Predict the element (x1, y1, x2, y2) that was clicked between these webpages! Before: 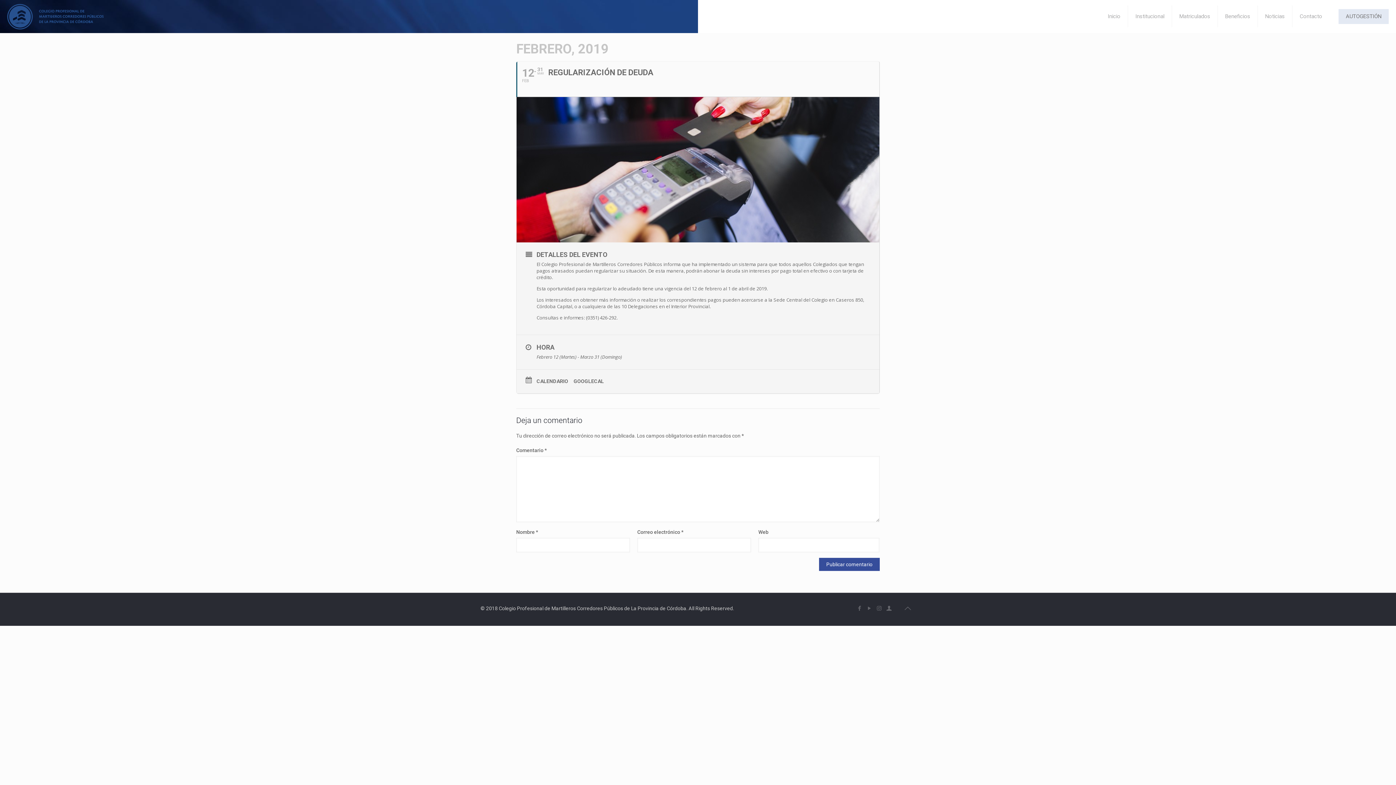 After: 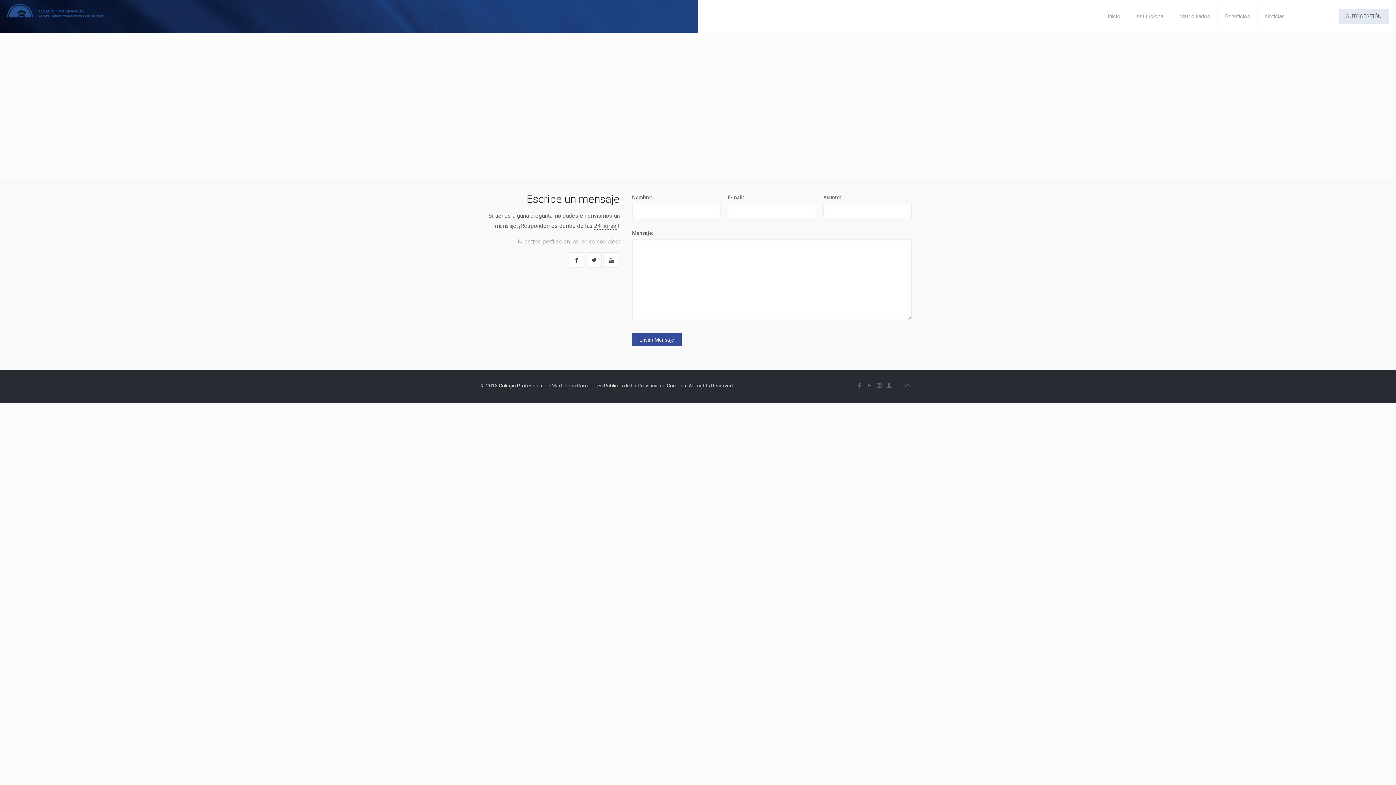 Action: bbox: (1292, 0, 1329, 32) label: Contacto